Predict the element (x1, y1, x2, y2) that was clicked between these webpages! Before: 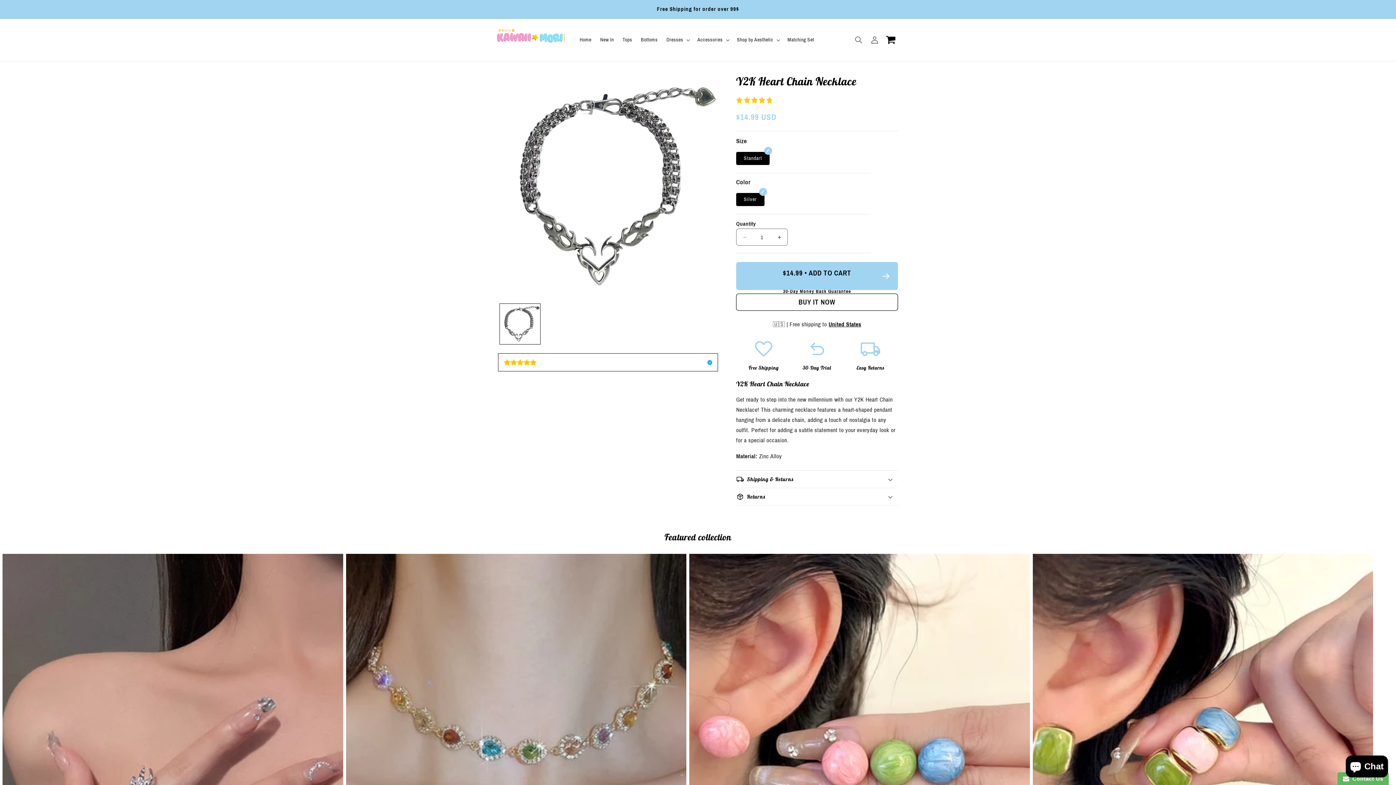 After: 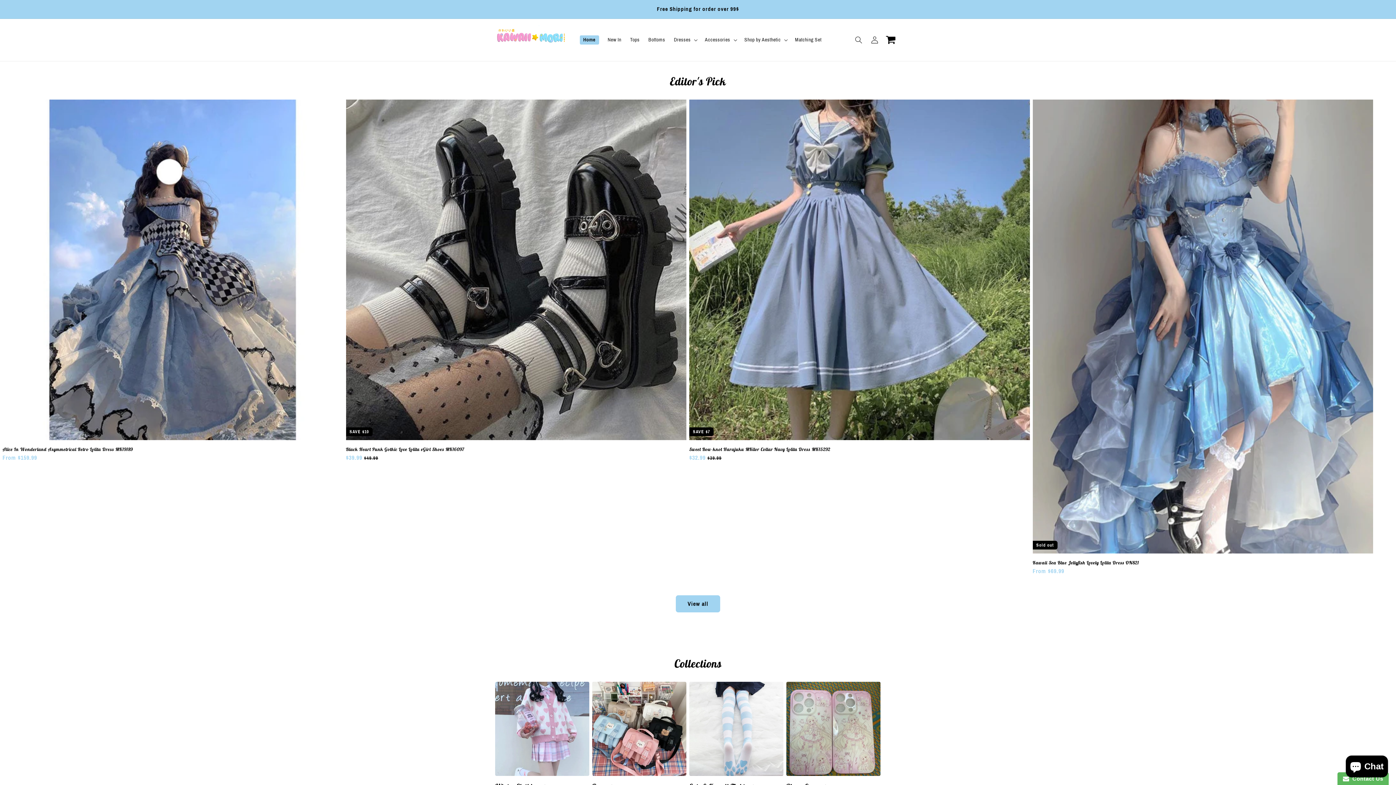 Action: bbox: (495, 21, 568, 58)